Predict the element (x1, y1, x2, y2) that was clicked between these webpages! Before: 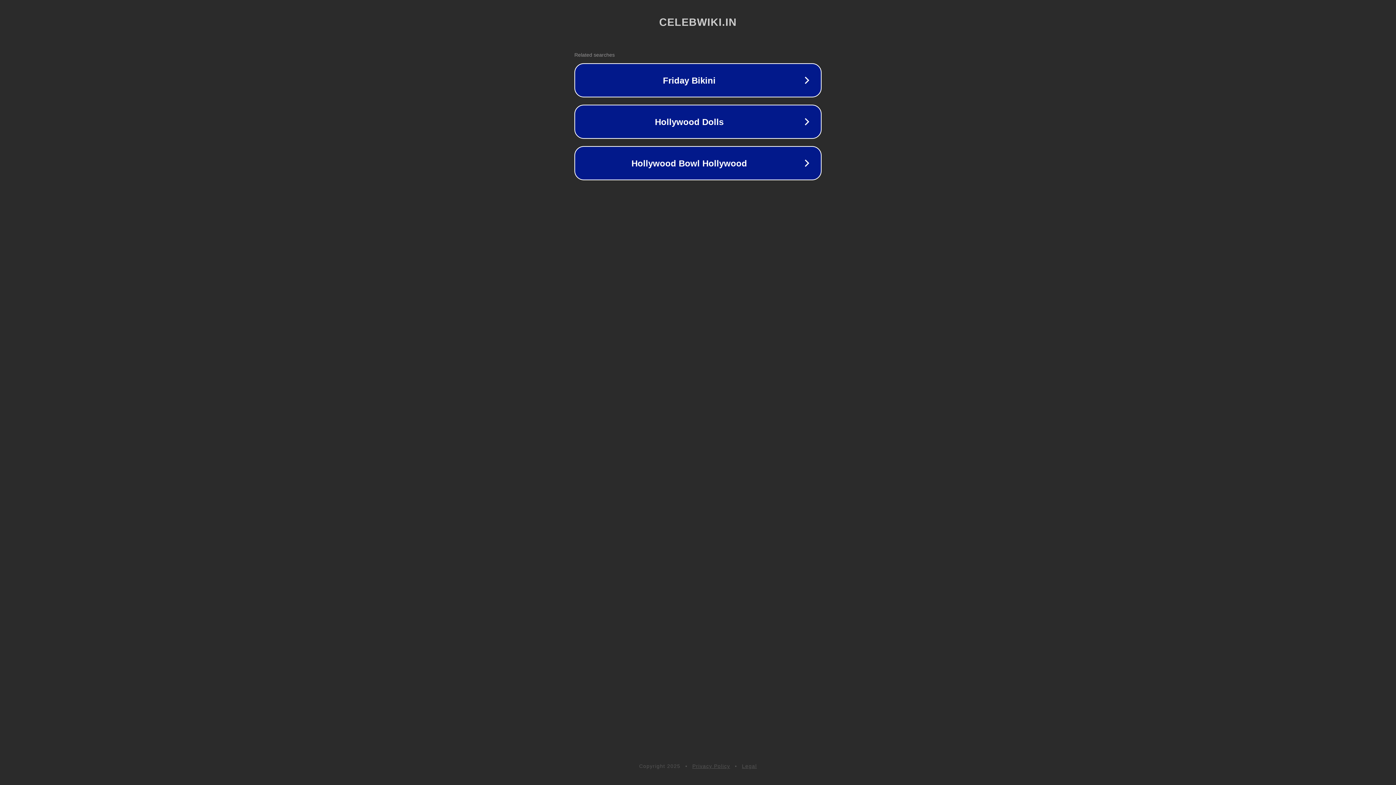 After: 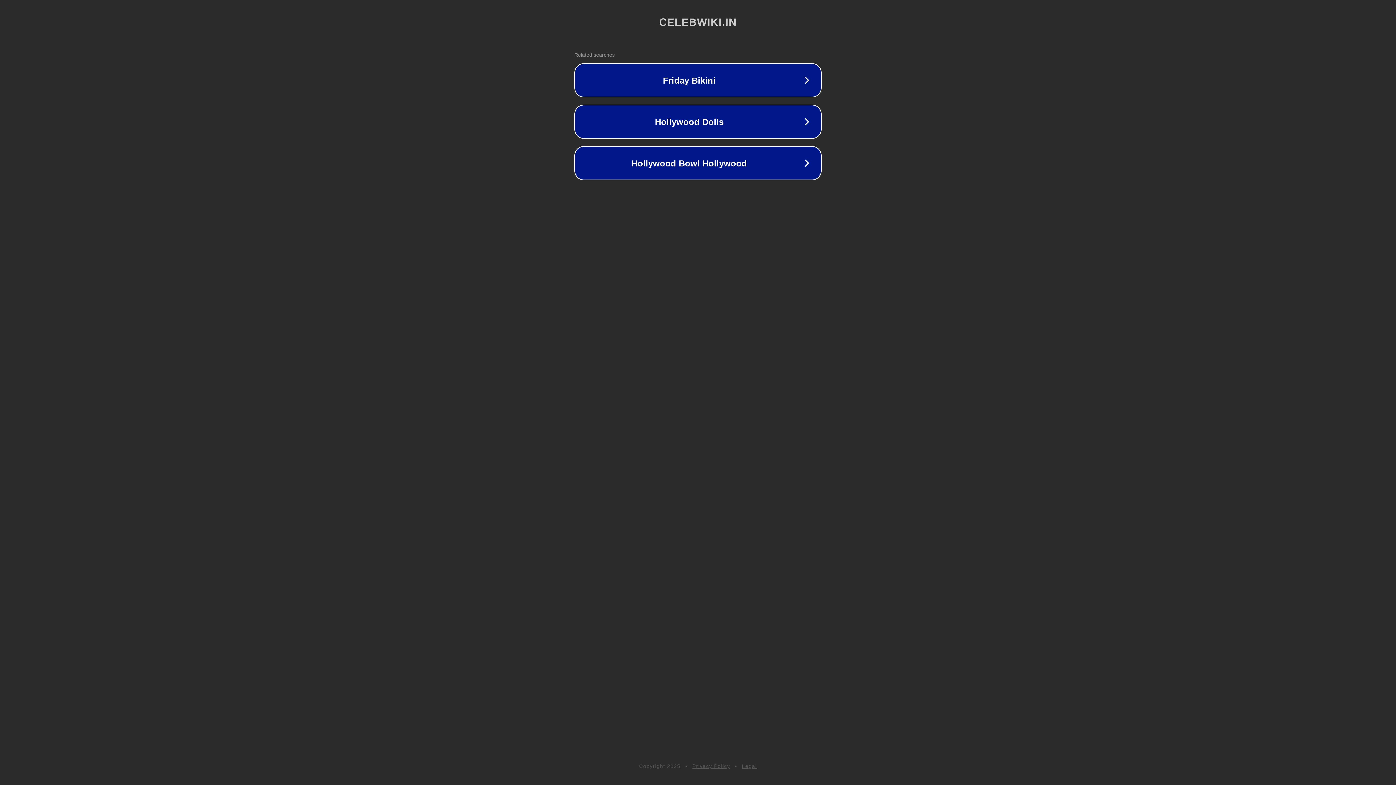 Action: bbox: (692, 763, 730, 769) label: Privacy Policy